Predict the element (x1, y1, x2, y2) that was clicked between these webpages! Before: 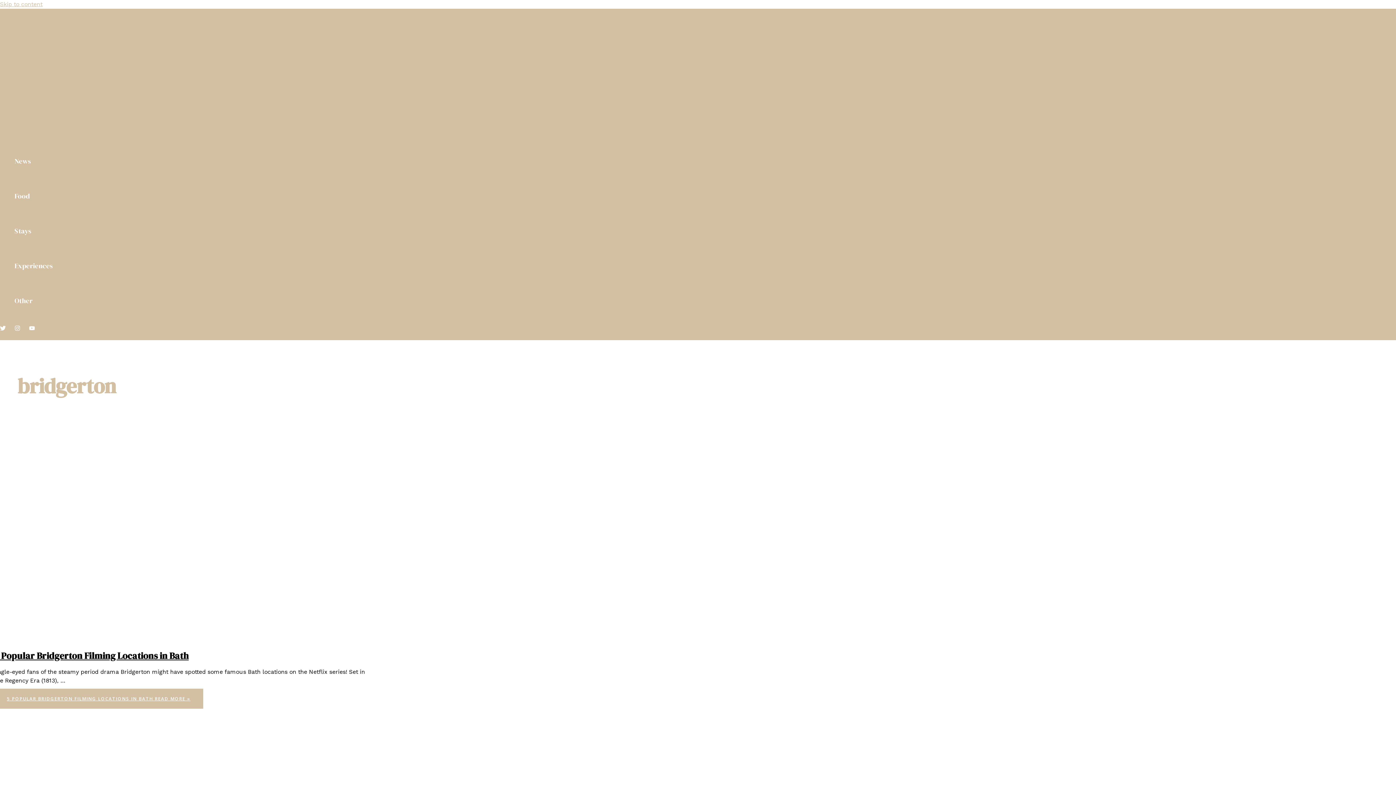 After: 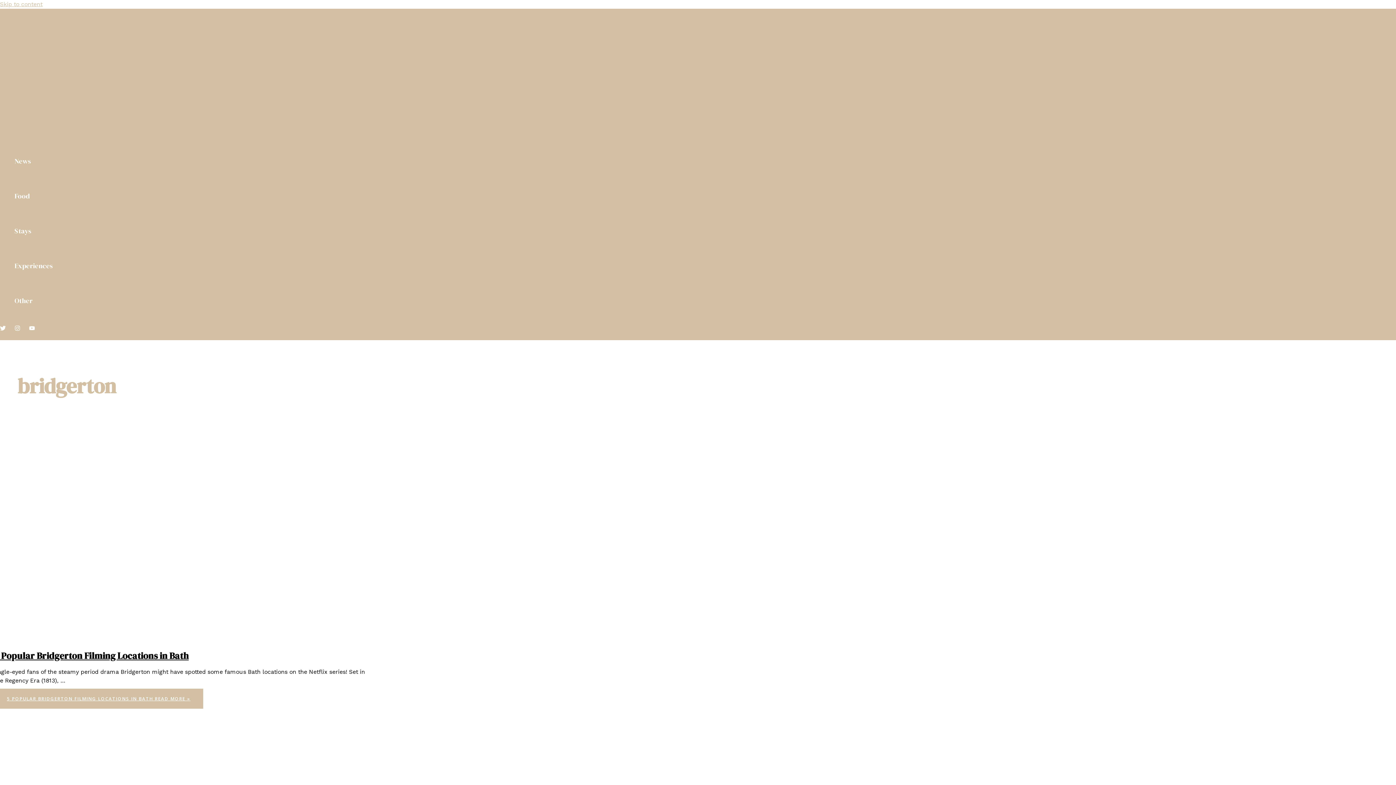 Action: label: YouTube bbox: (29, 325, 34, 332)